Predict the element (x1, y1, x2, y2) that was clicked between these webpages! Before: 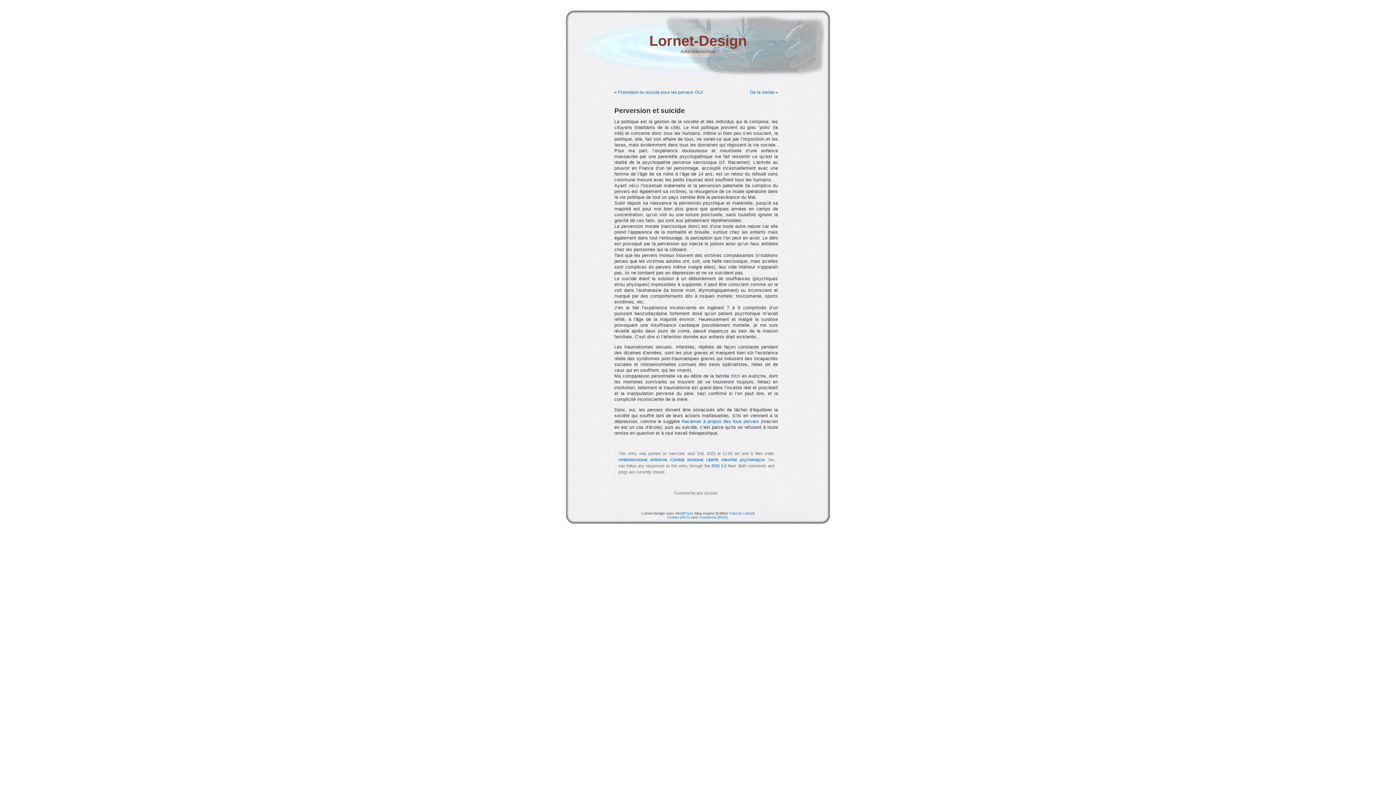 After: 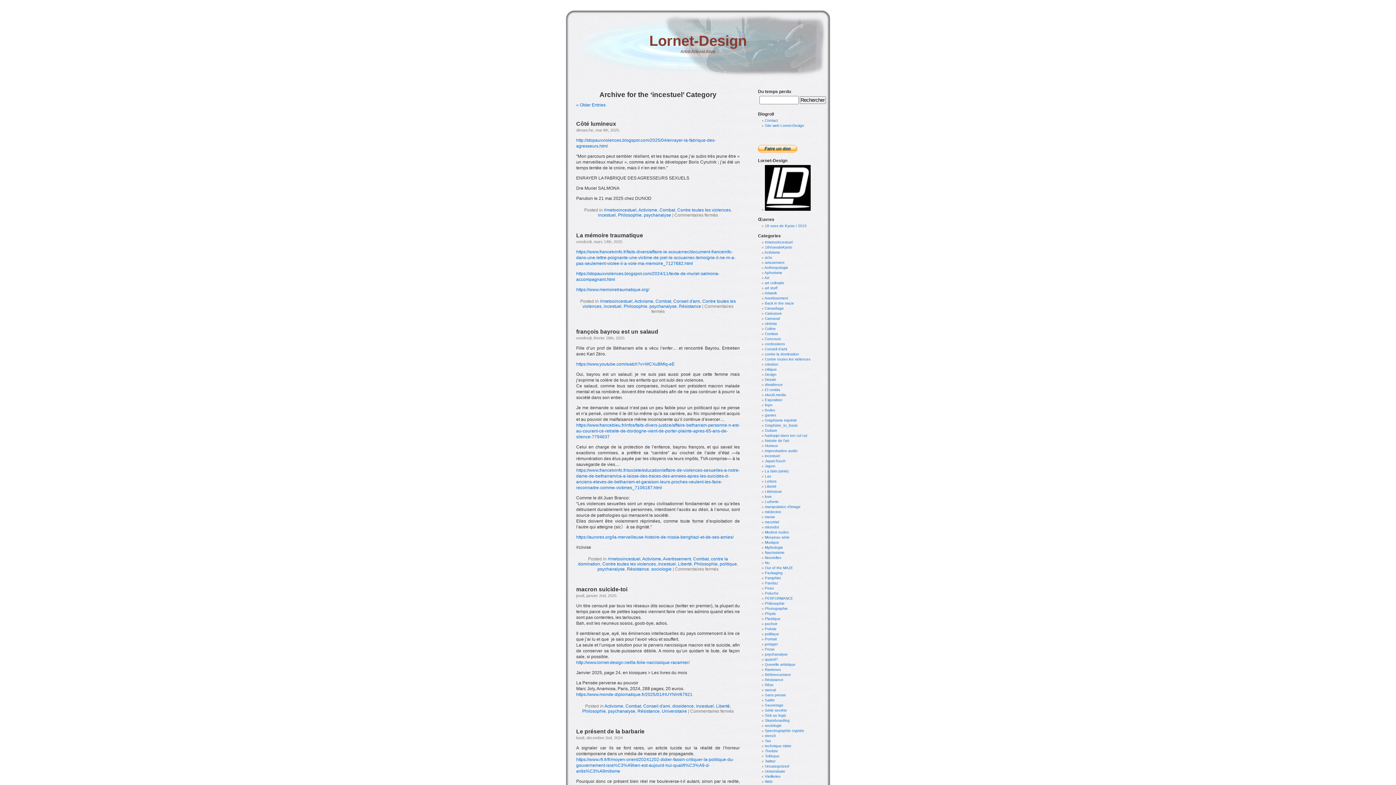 Action: label: incestuel bbox: (687, 457, 703, 462)